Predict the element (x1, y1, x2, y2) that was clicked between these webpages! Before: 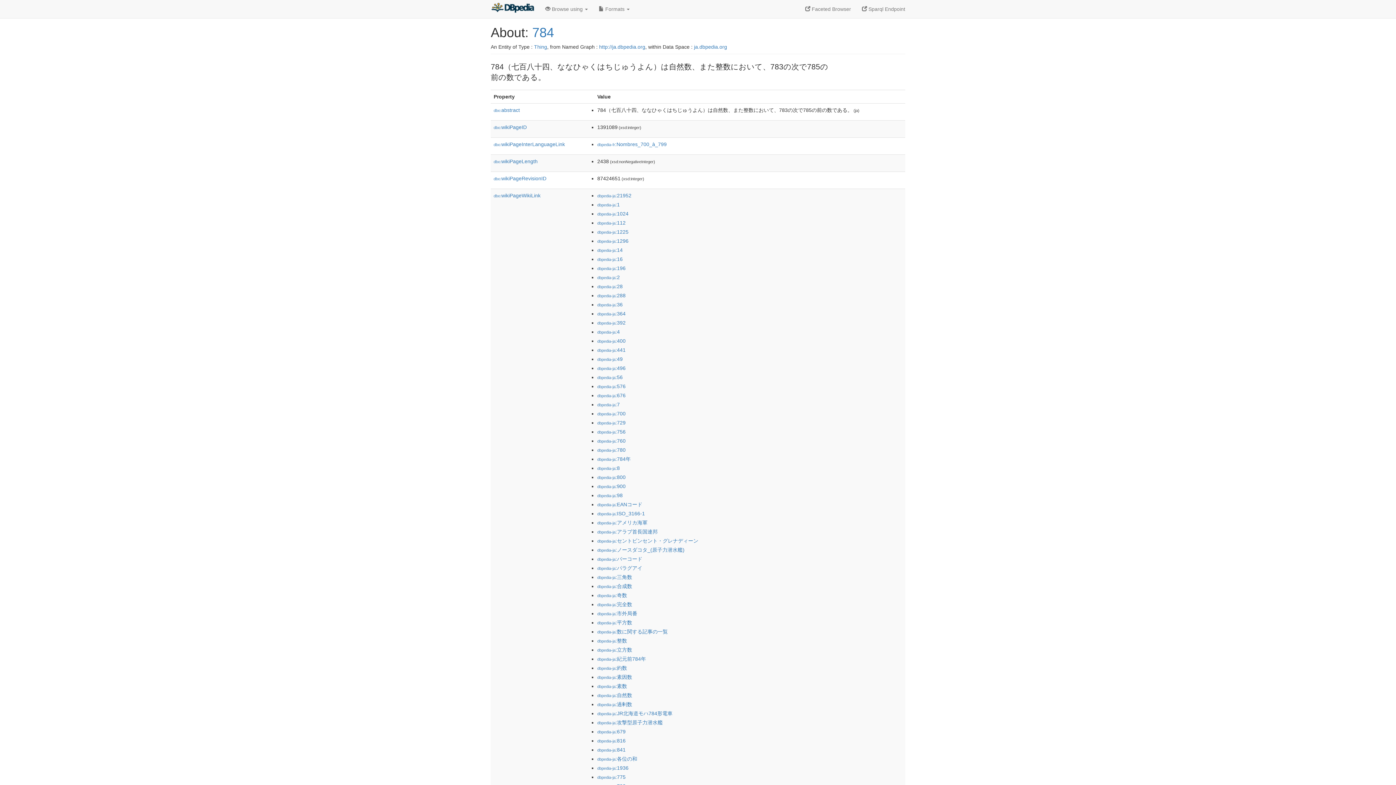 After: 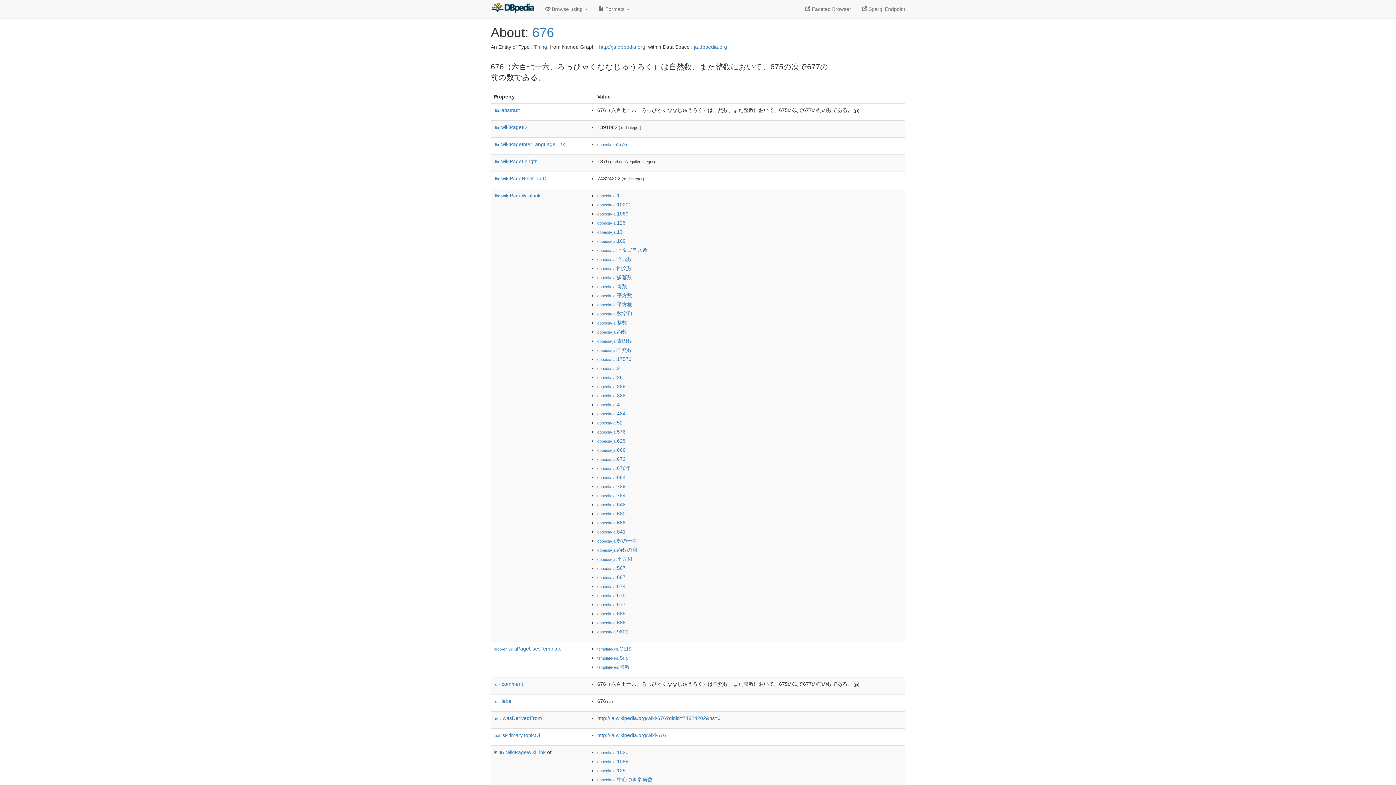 Action: label: dbpedia-ja:676 bbox: (597, 392, 625, 398)